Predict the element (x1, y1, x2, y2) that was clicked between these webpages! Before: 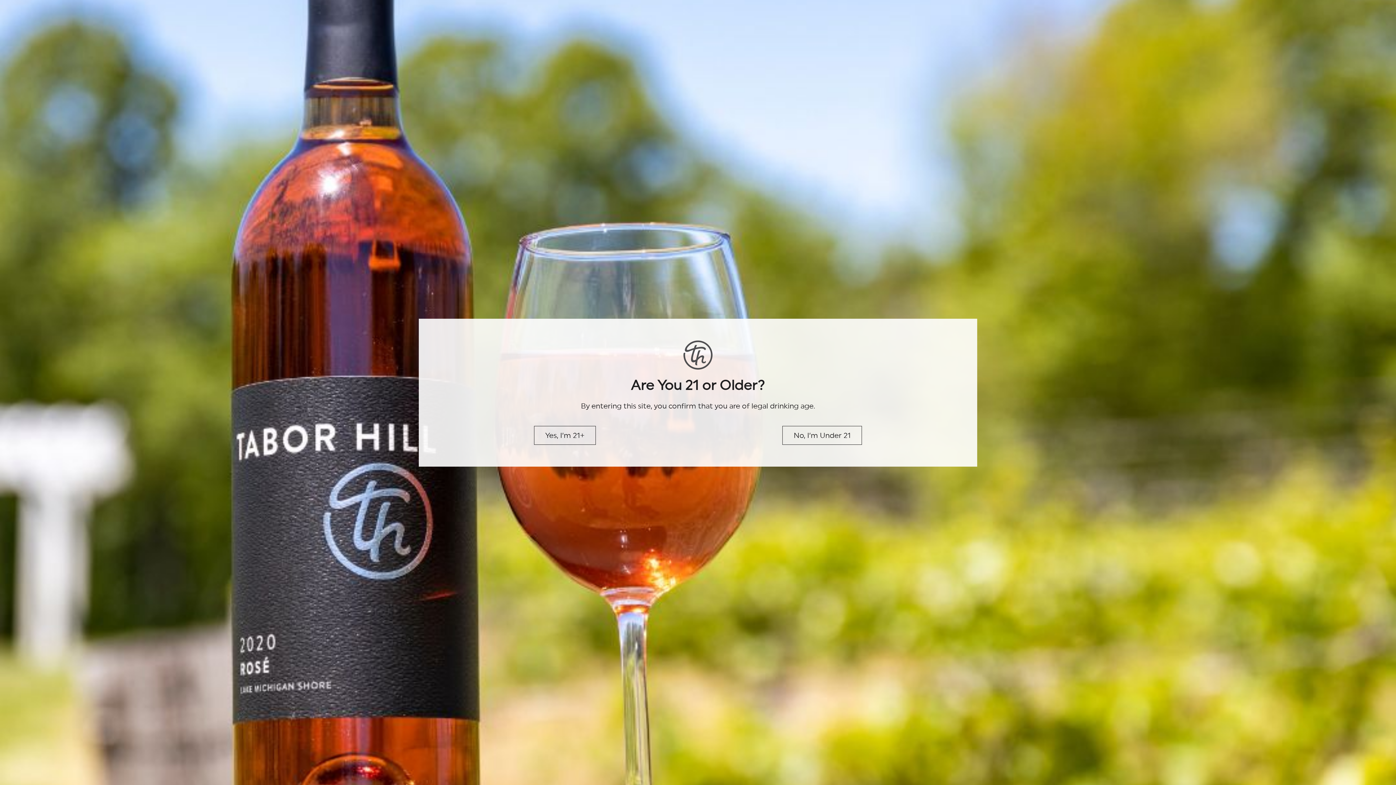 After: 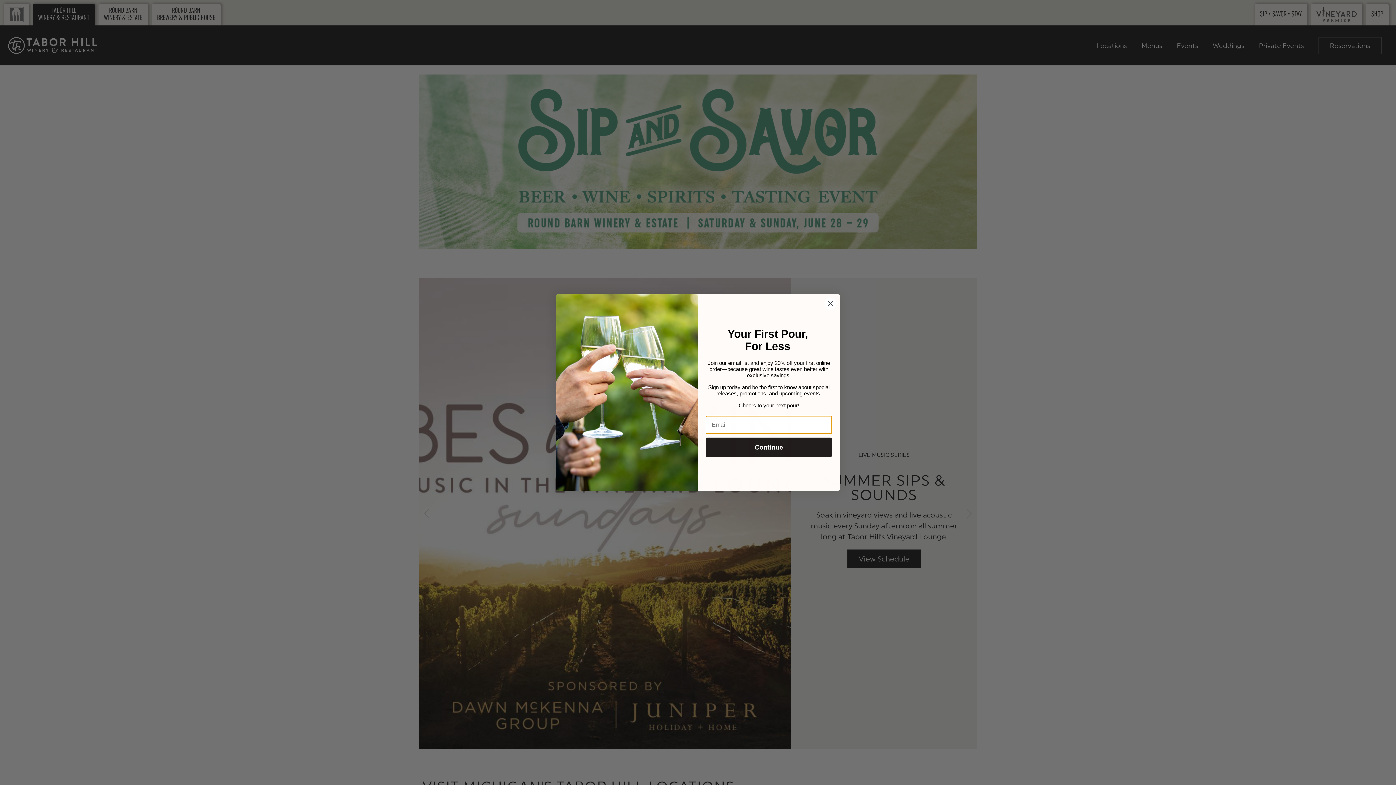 Action: bbox: (534, 426, 595, 444) label: Yes, I’m 21+